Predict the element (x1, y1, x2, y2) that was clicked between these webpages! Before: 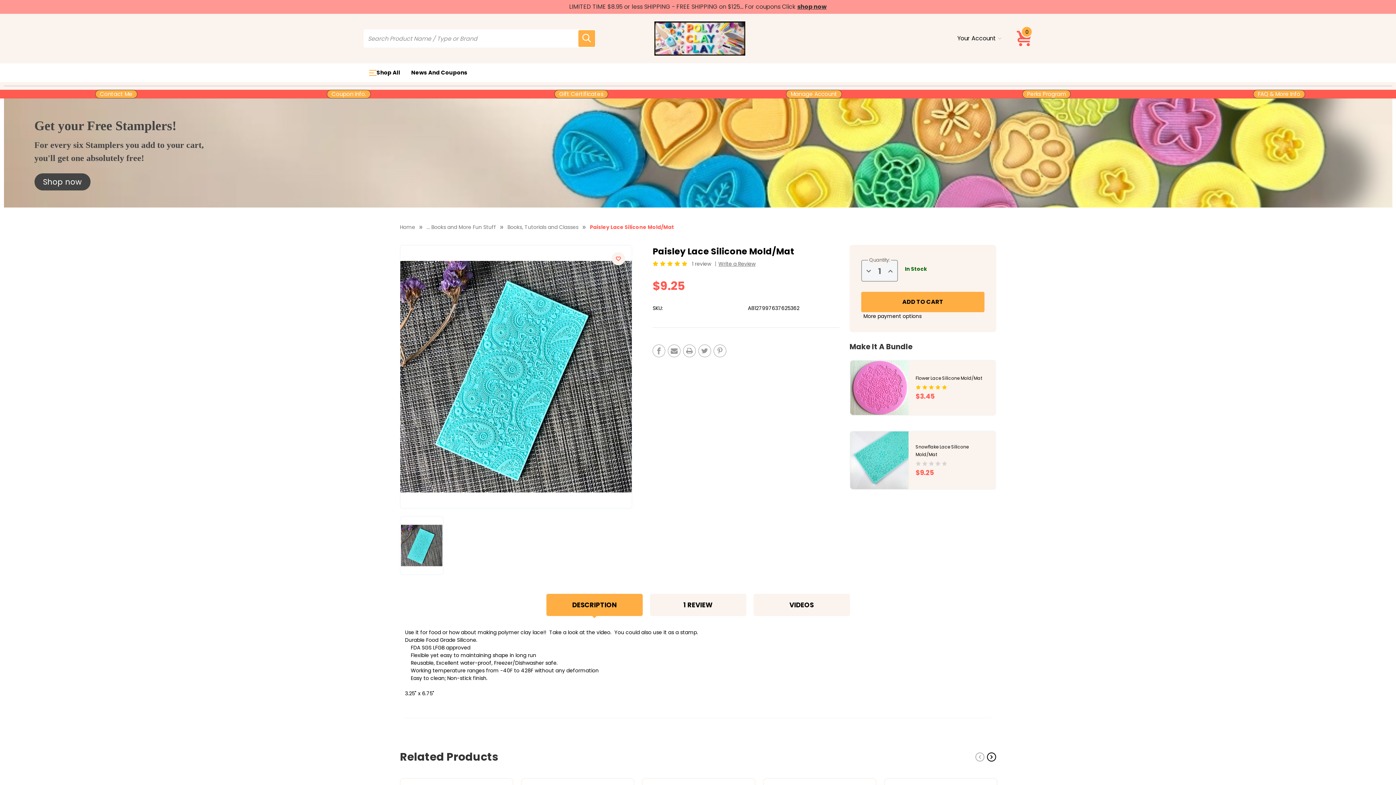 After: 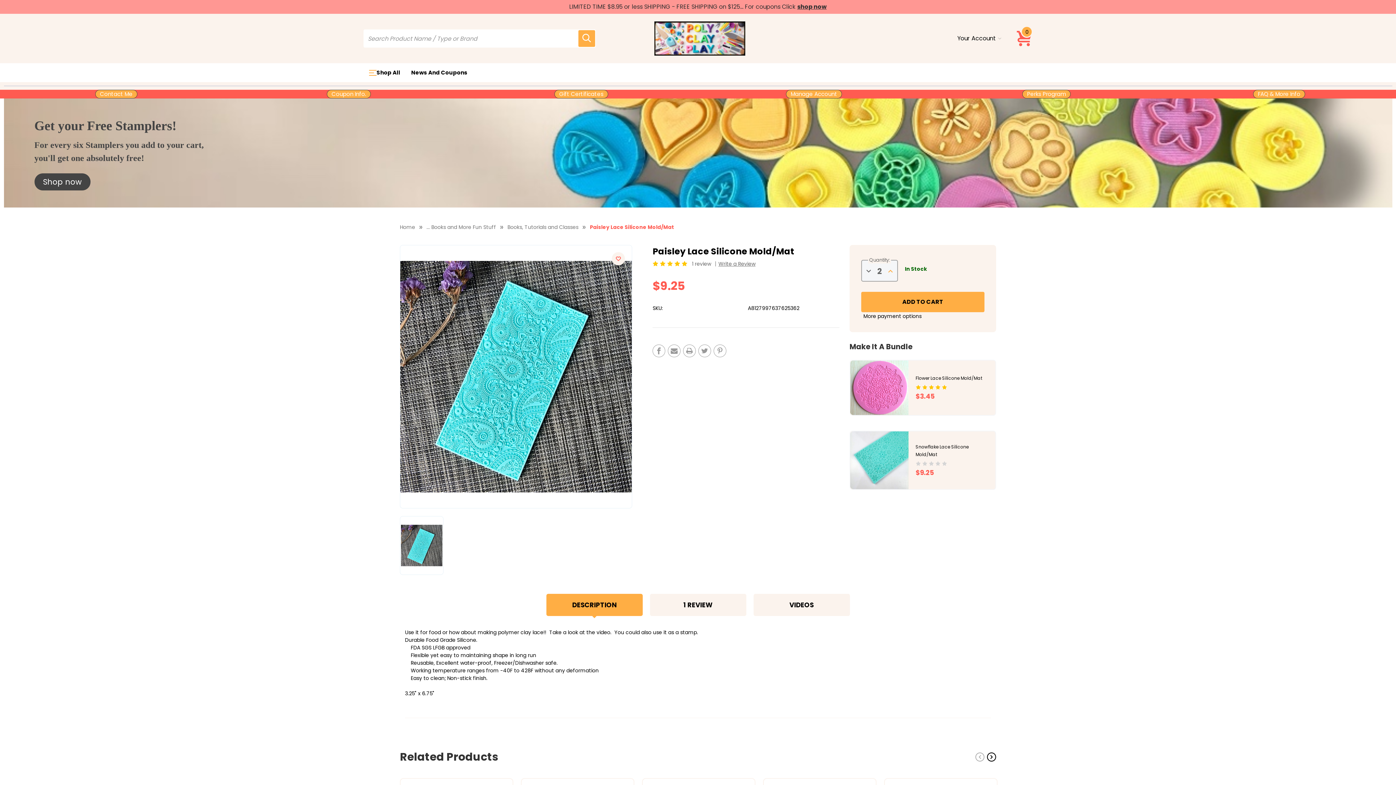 Action: label: Increase Quantity of Paisley Lace Silicone Mold/Mat bbox: (886, 265, 895, 277)